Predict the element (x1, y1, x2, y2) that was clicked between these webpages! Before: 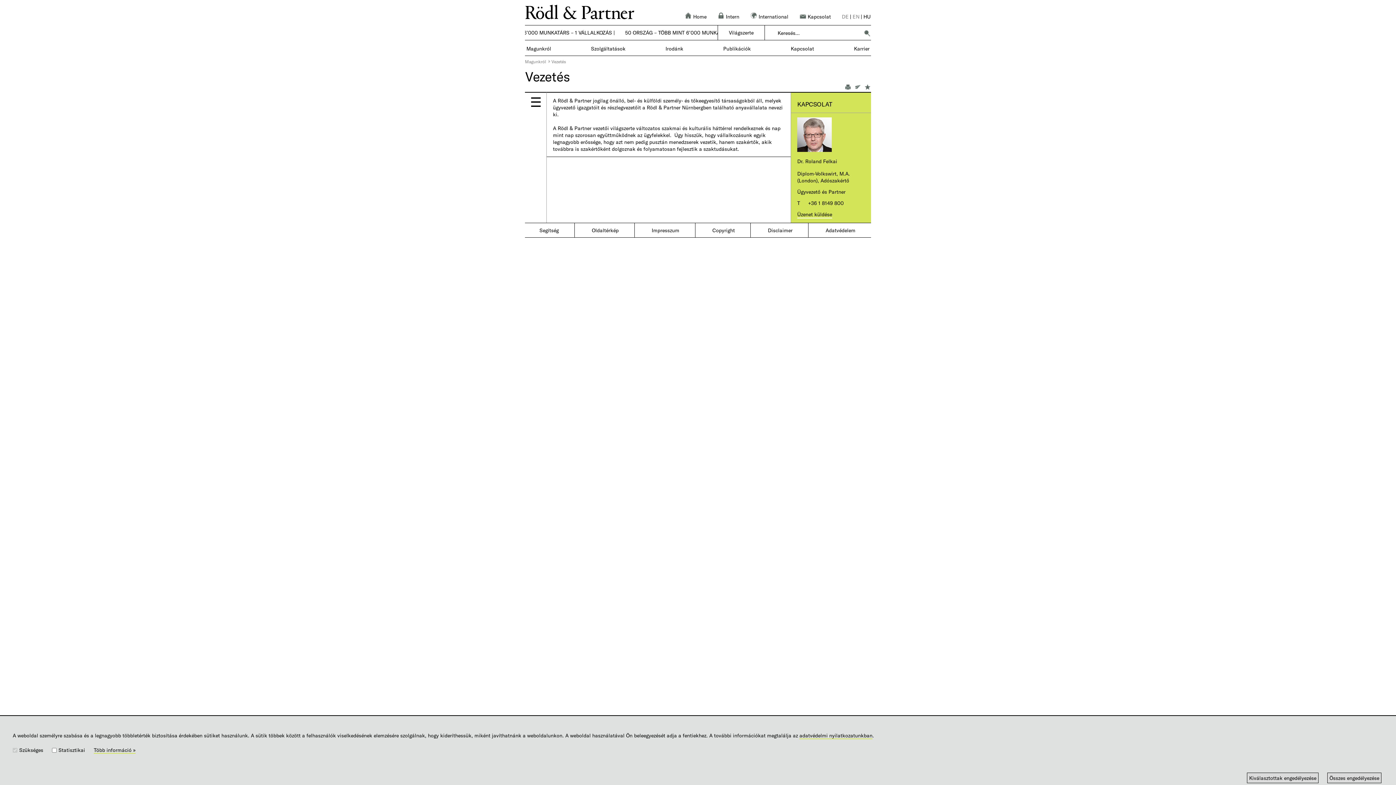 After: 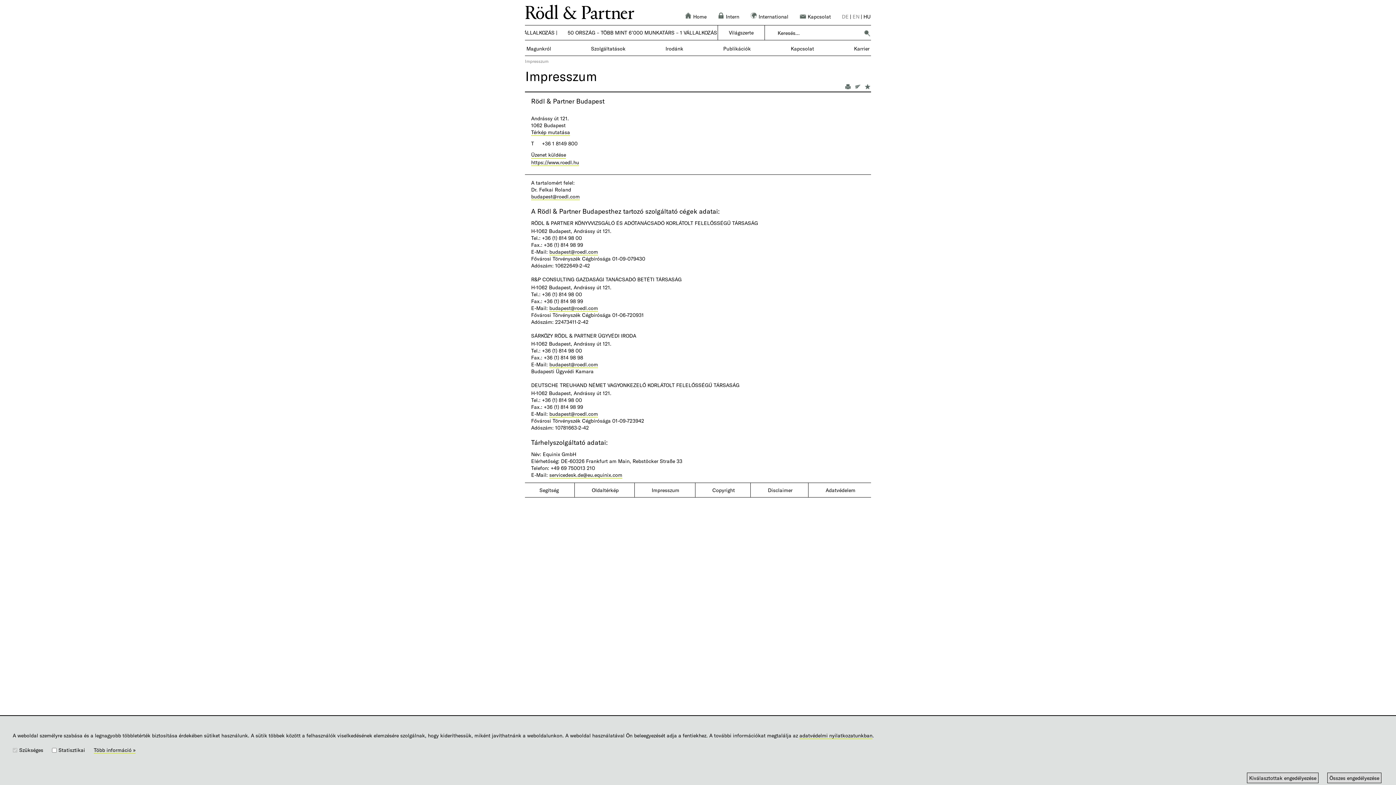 Action: label: Impresszum bbox: (651, 223, 679, 237)